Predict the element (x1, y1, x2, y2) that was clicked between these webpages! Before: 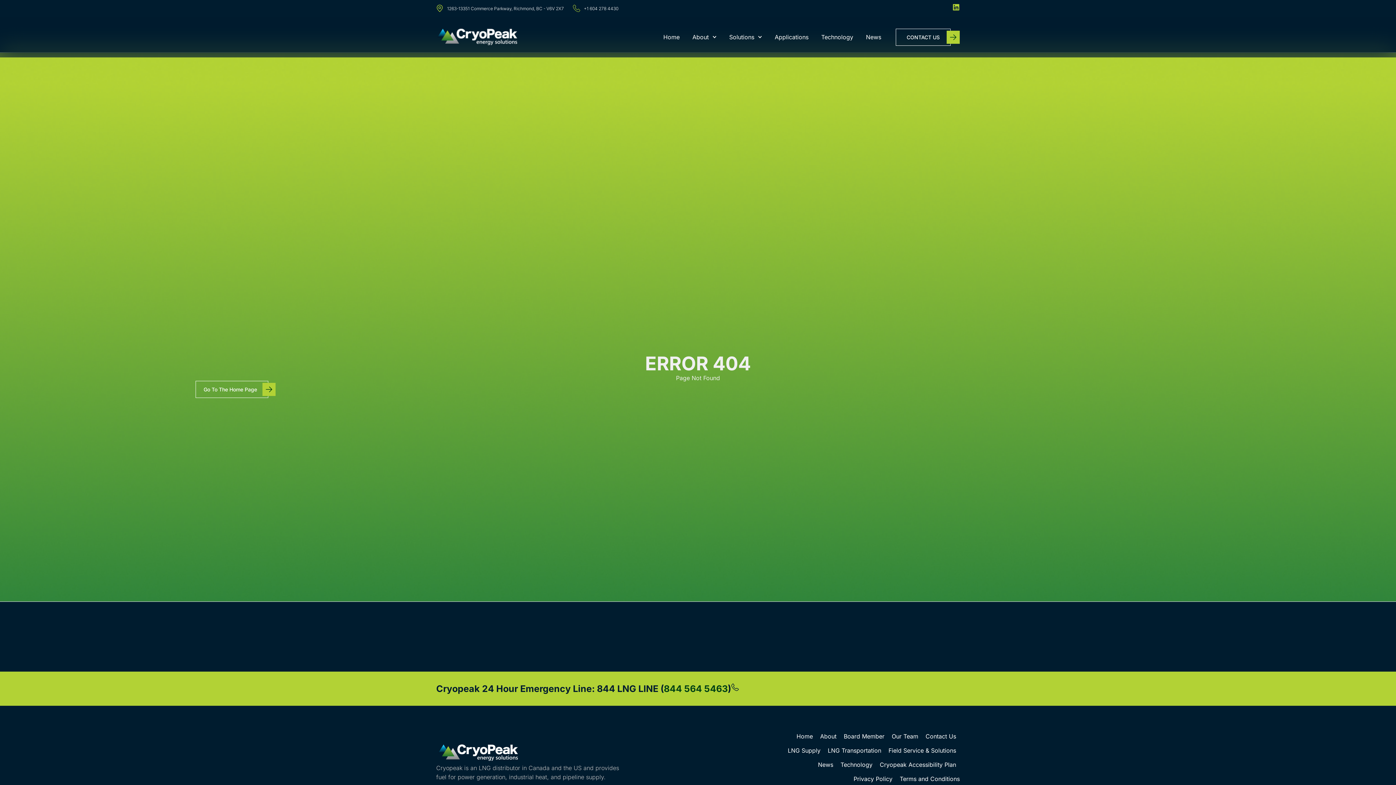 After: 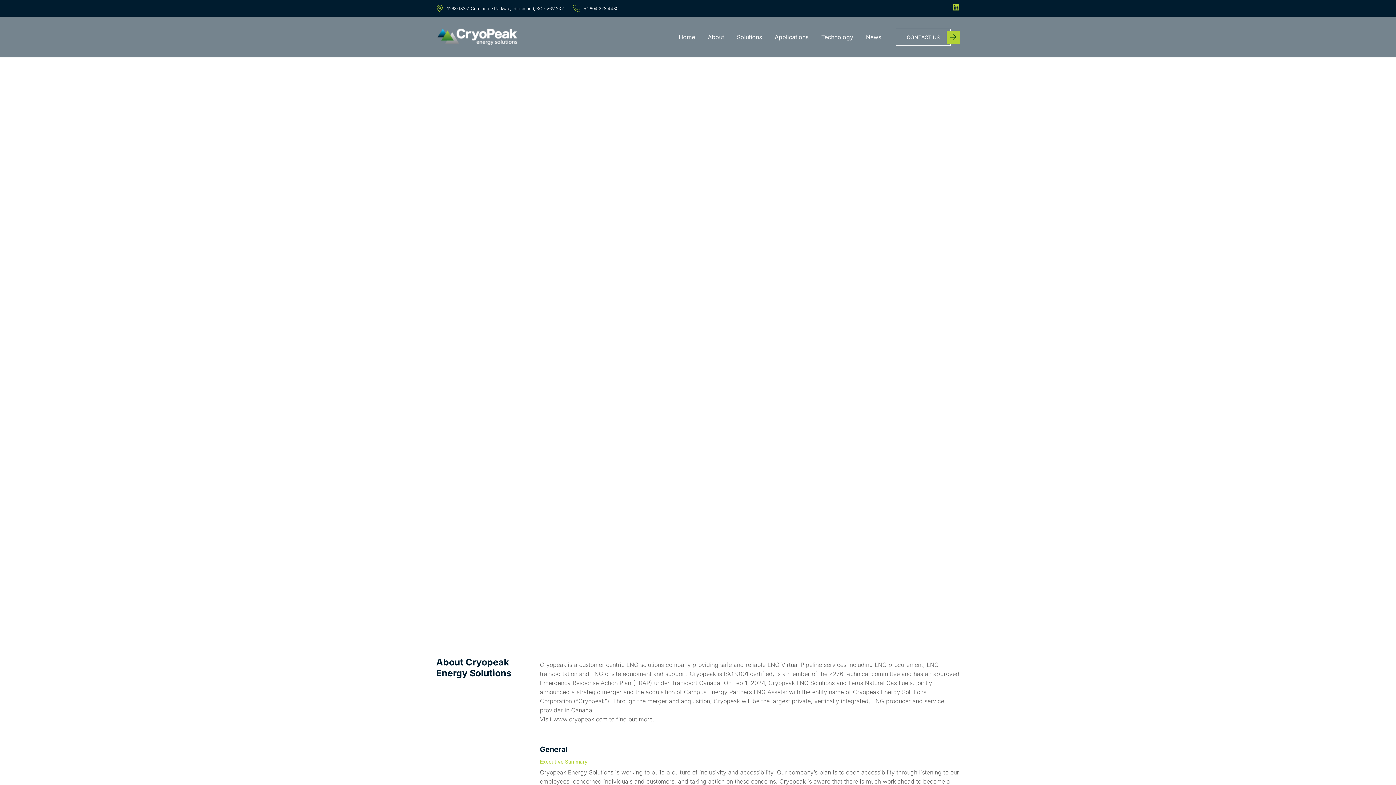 Action: bbox: (880, 758, 956, 772) label: Cryopeak Accessibility Plan